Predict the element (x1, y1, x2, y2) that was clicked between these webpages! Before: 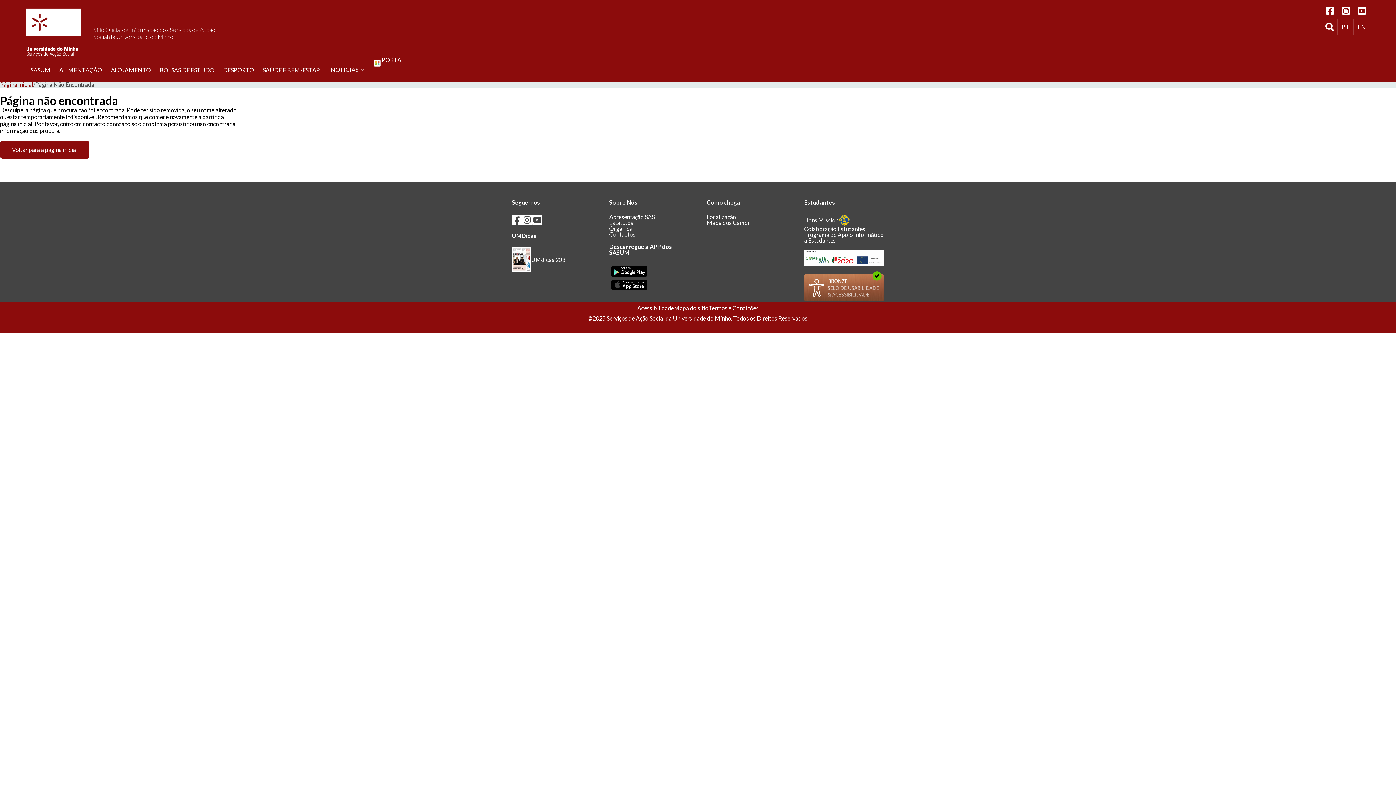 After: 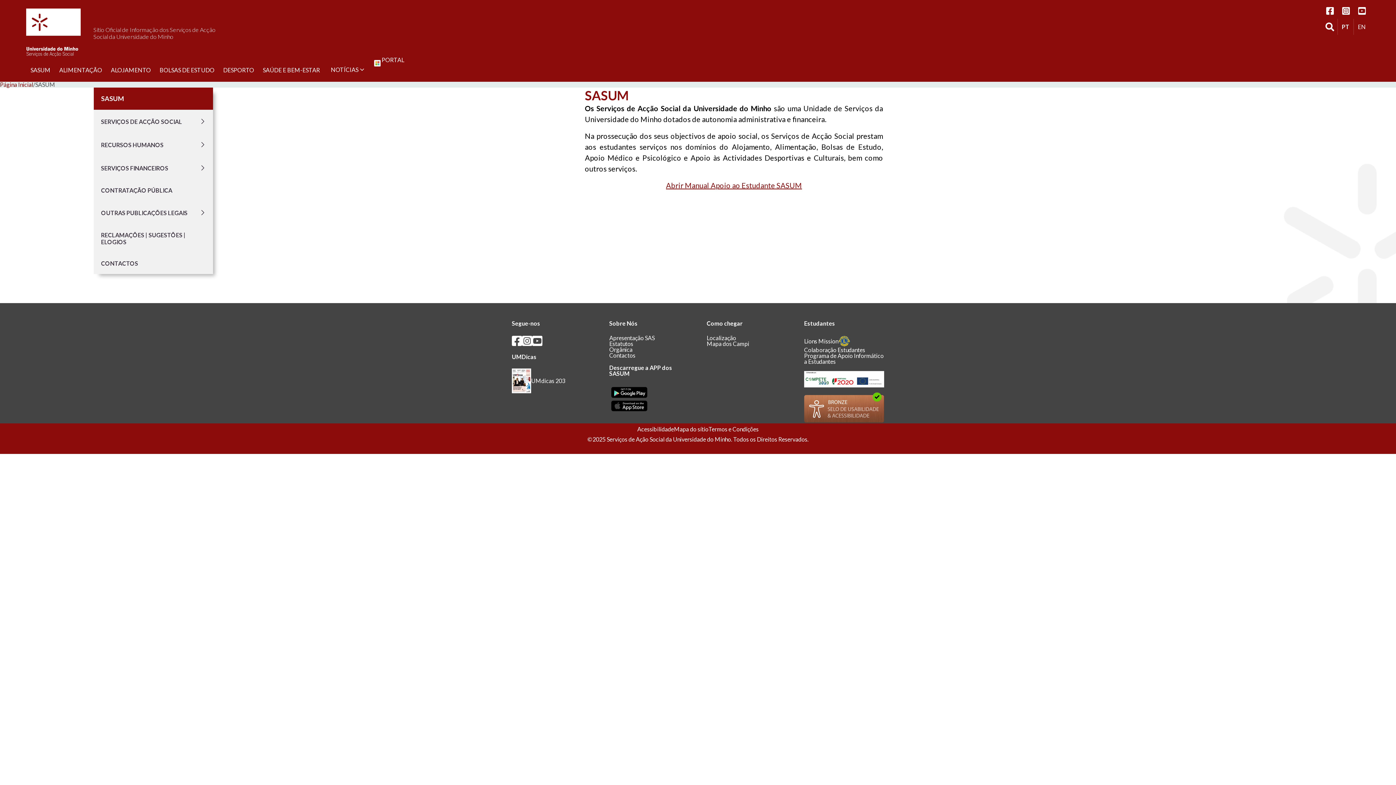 Action: bbox: (609, 214, 689, 220) label: Apresentação SAS